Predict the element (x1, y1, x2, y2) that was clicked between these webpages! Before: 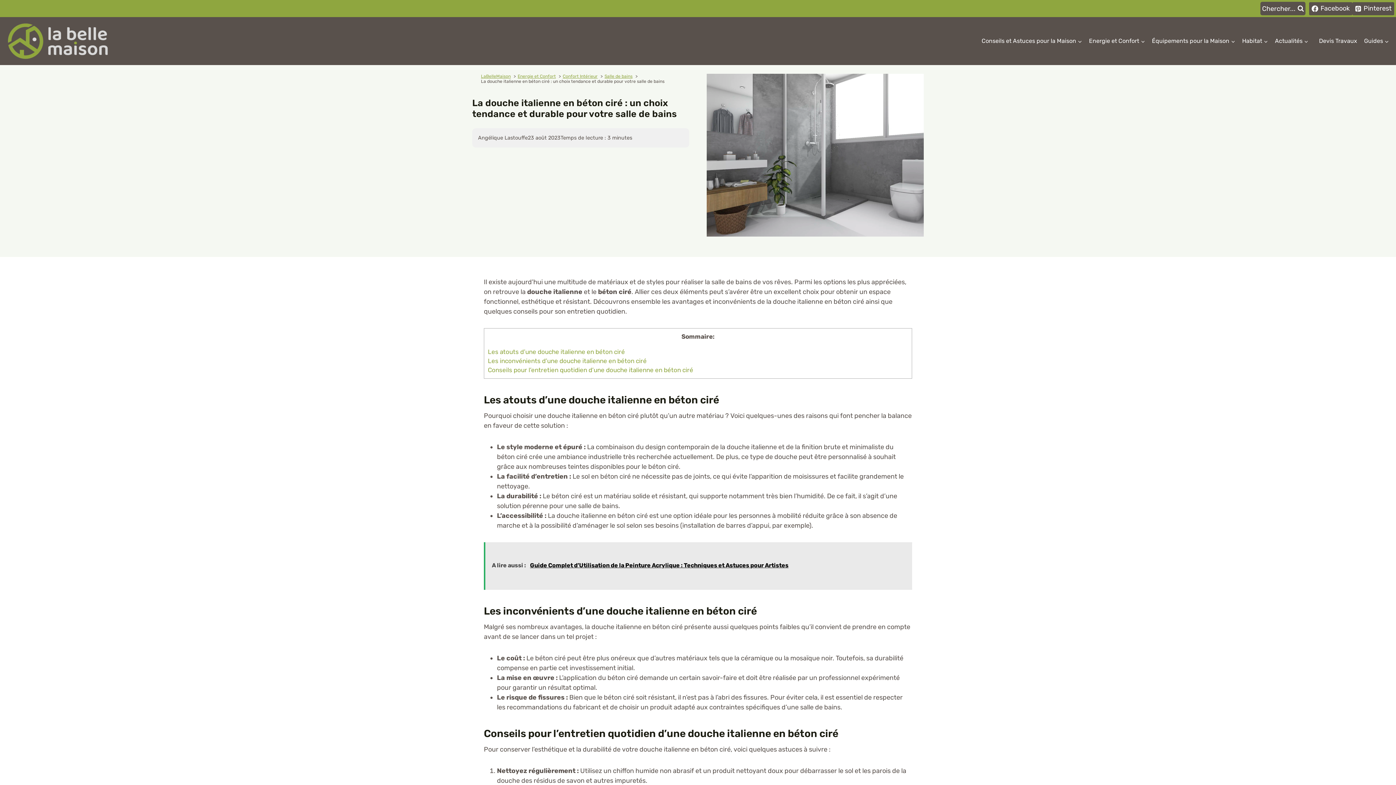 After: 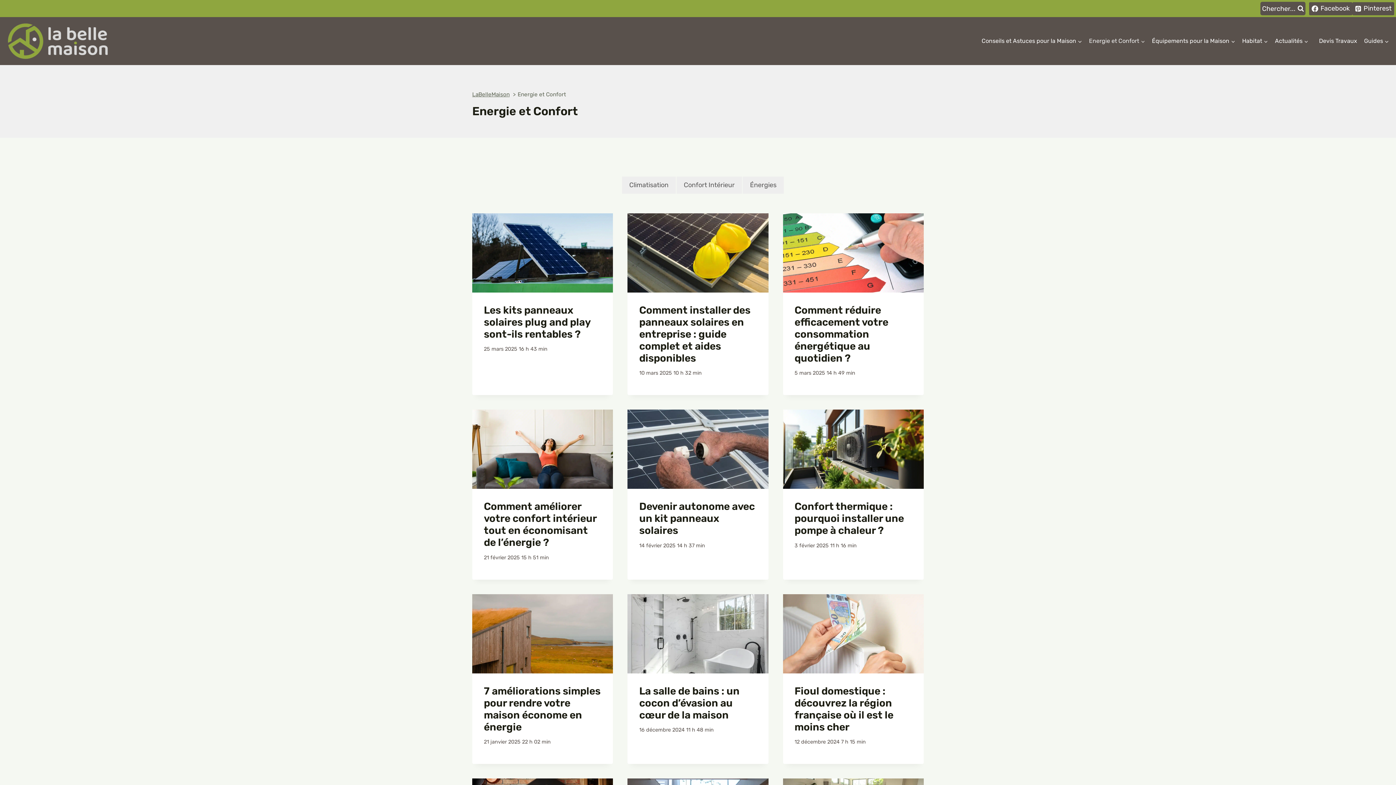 Action: bbox: (1085, 33, 1148, 48) label: Energie et Confort